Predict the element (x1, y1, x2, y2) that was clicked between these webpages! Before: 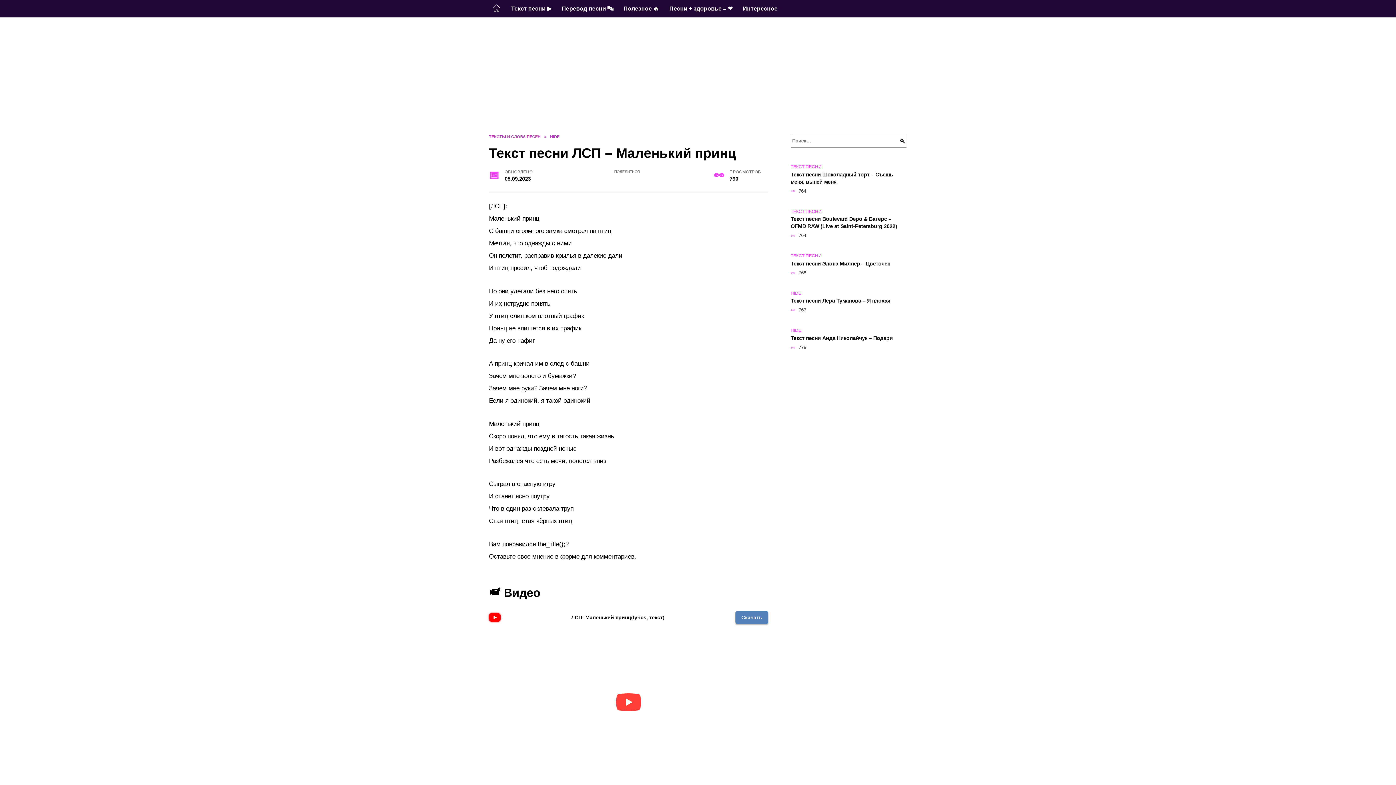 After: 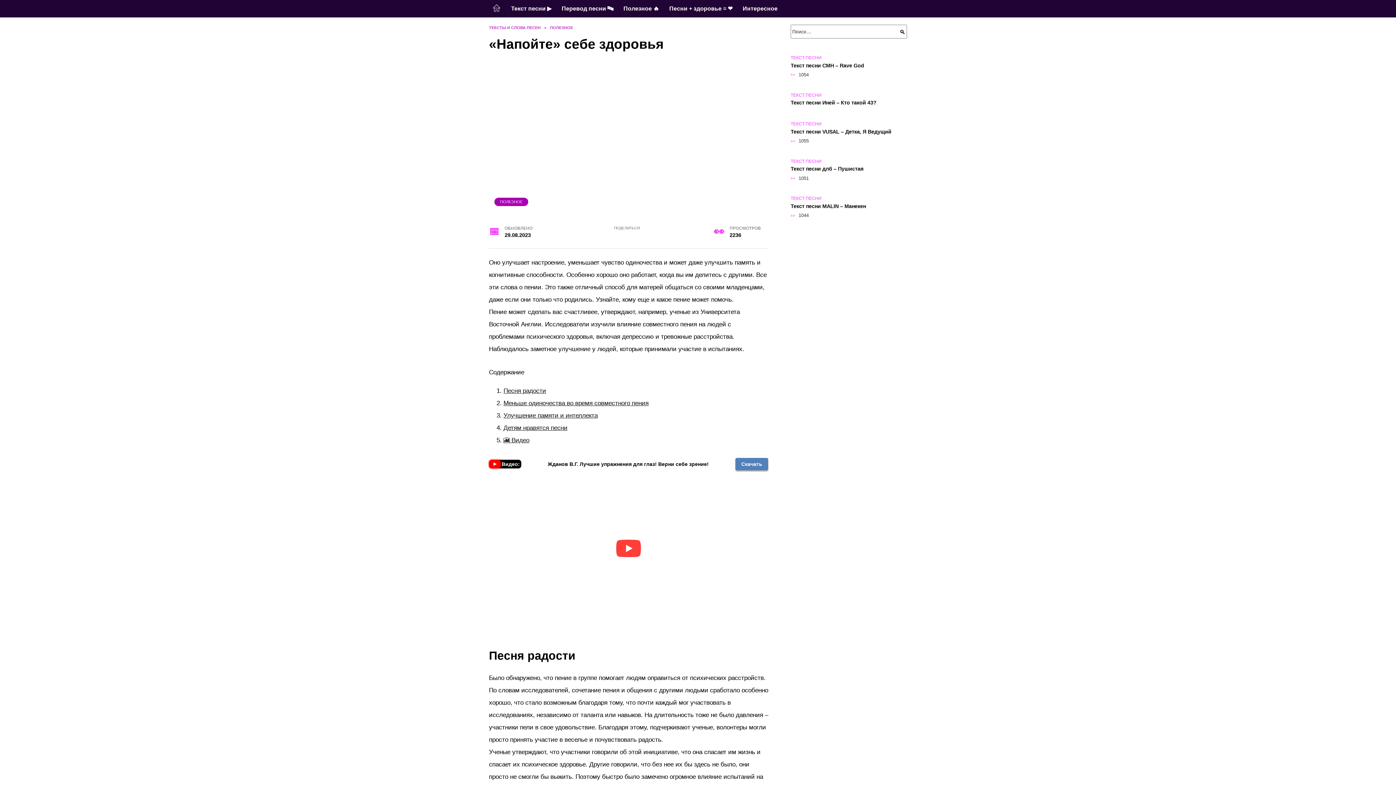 Action: bbox: (664, 0, 737, 17) label: Песни + здоровье = ❤️